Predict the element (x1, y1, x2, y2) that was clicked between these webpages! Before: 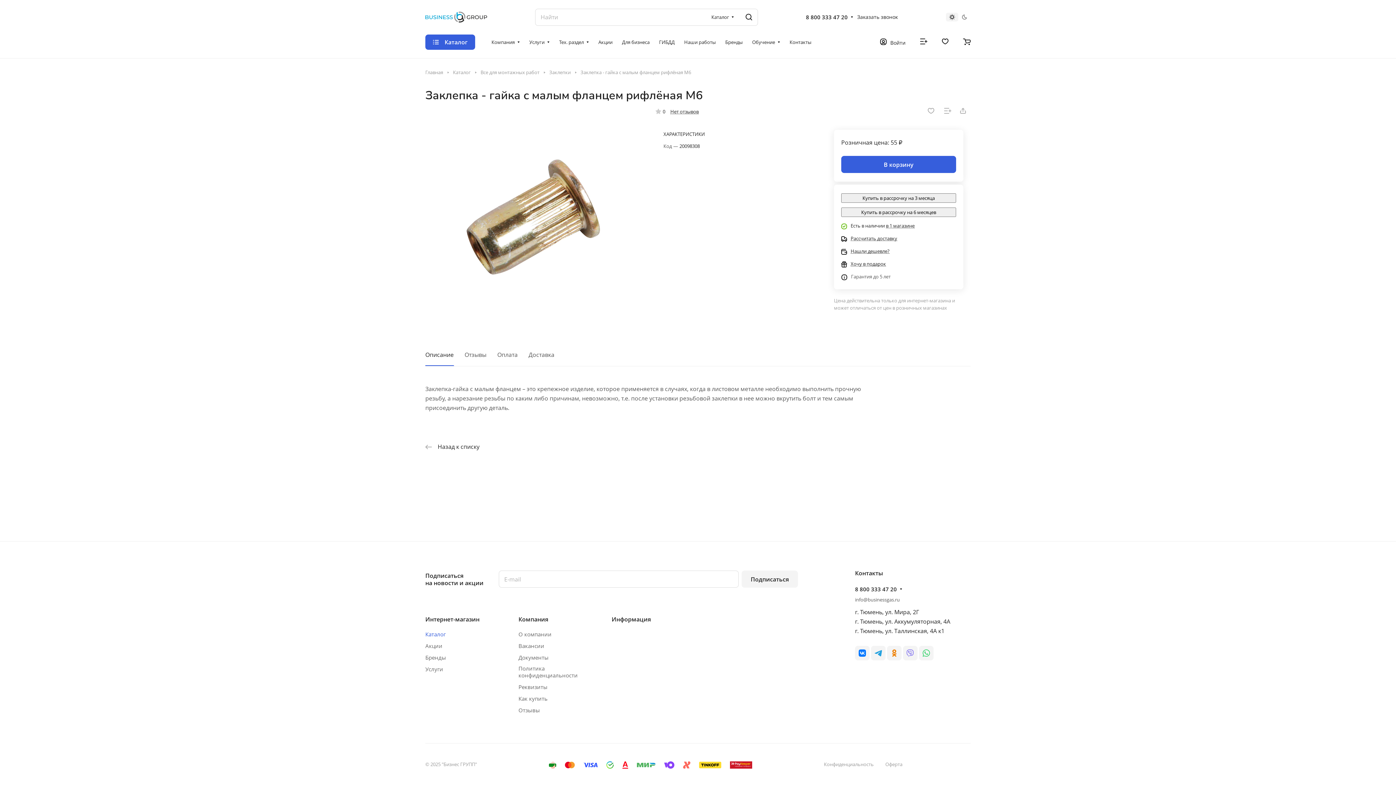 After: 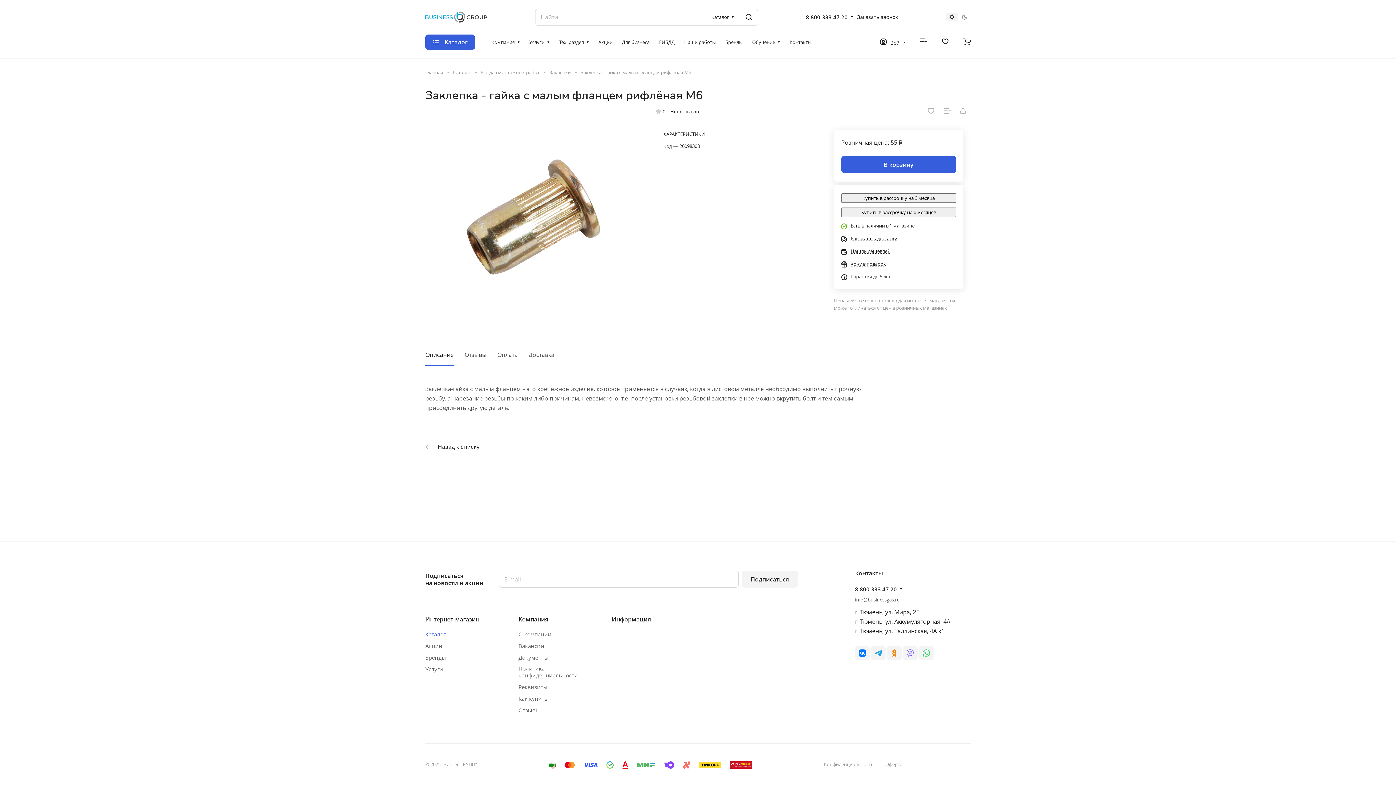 Action: label: Описание bbox: (425, 344, 453, 366)